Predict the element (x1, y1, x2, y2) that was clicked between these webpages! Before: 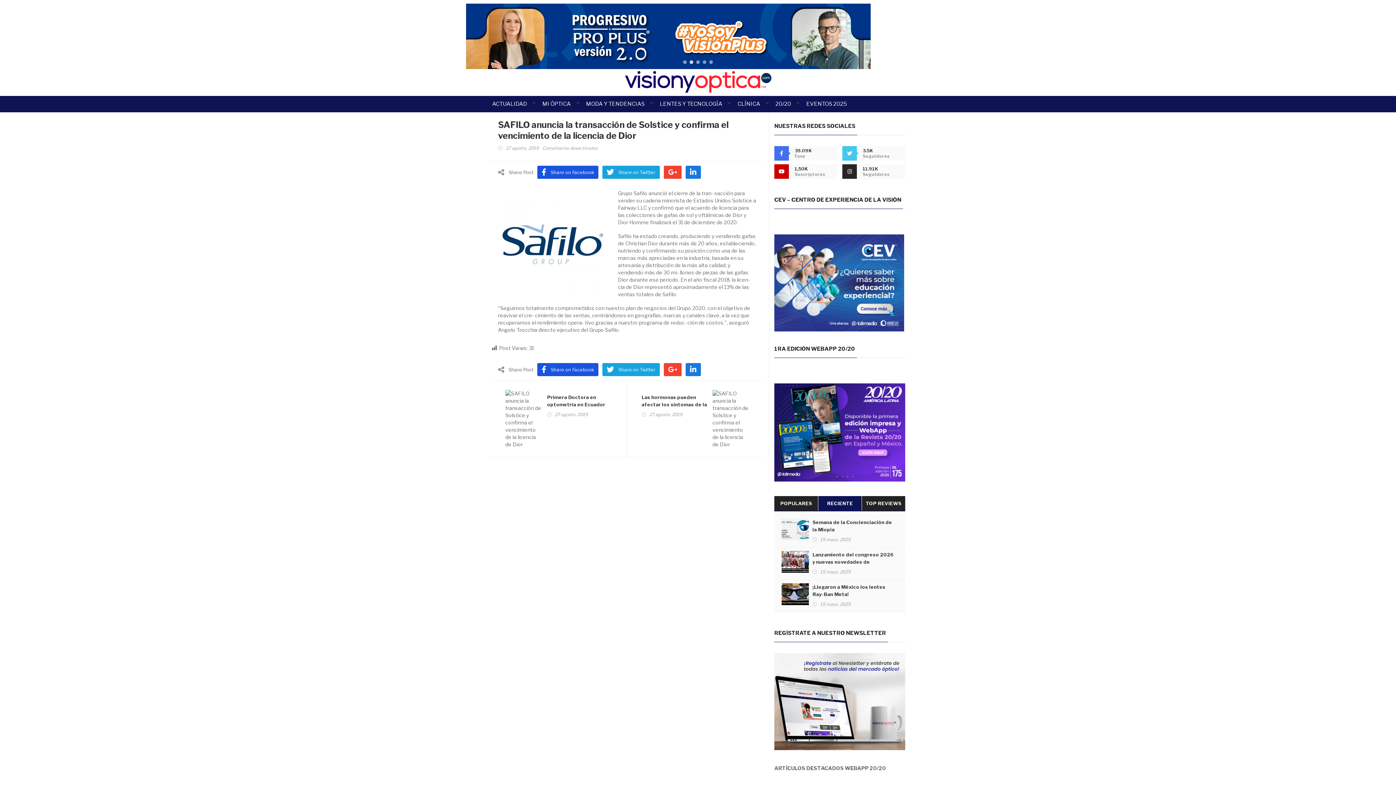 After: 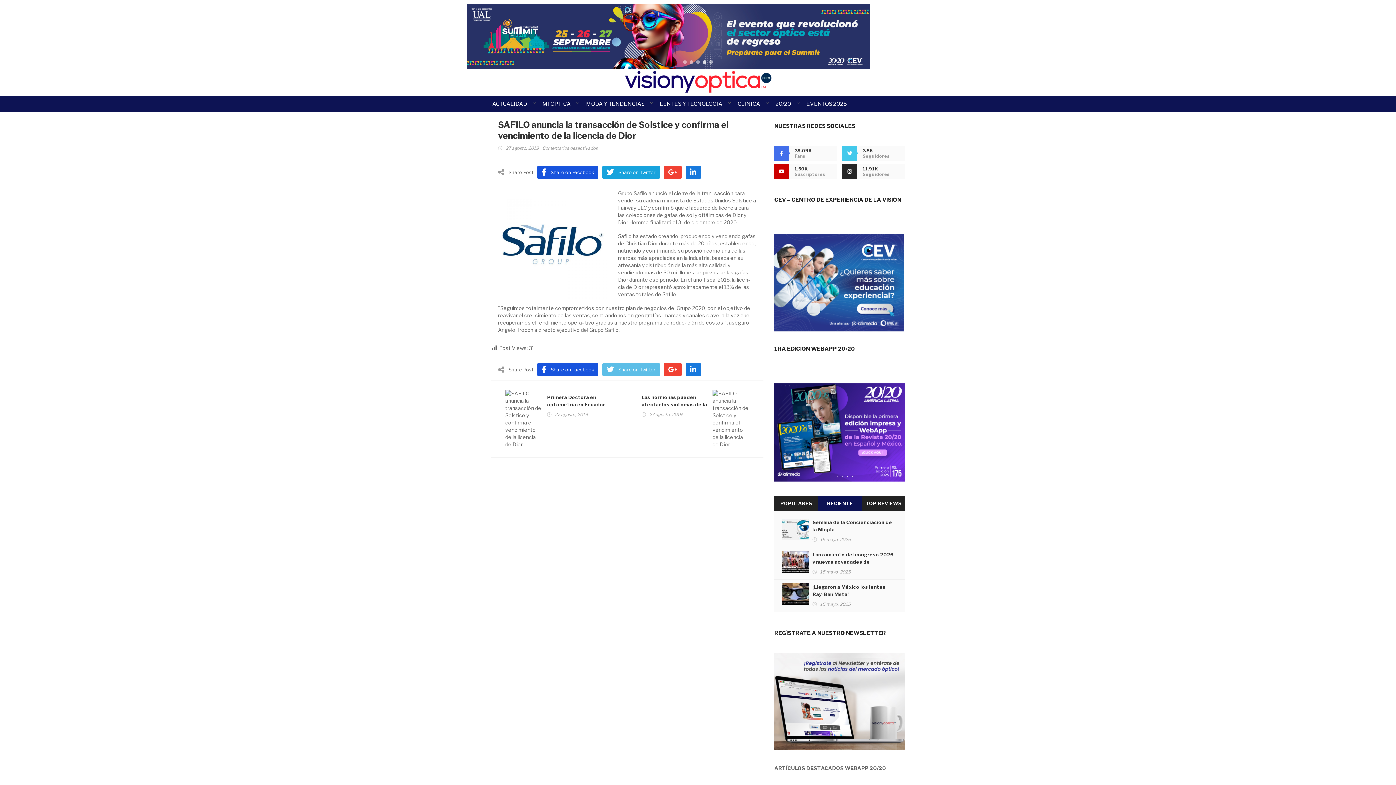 Action: label: Share on Twitter bbox: (602, 363, 660, 376)